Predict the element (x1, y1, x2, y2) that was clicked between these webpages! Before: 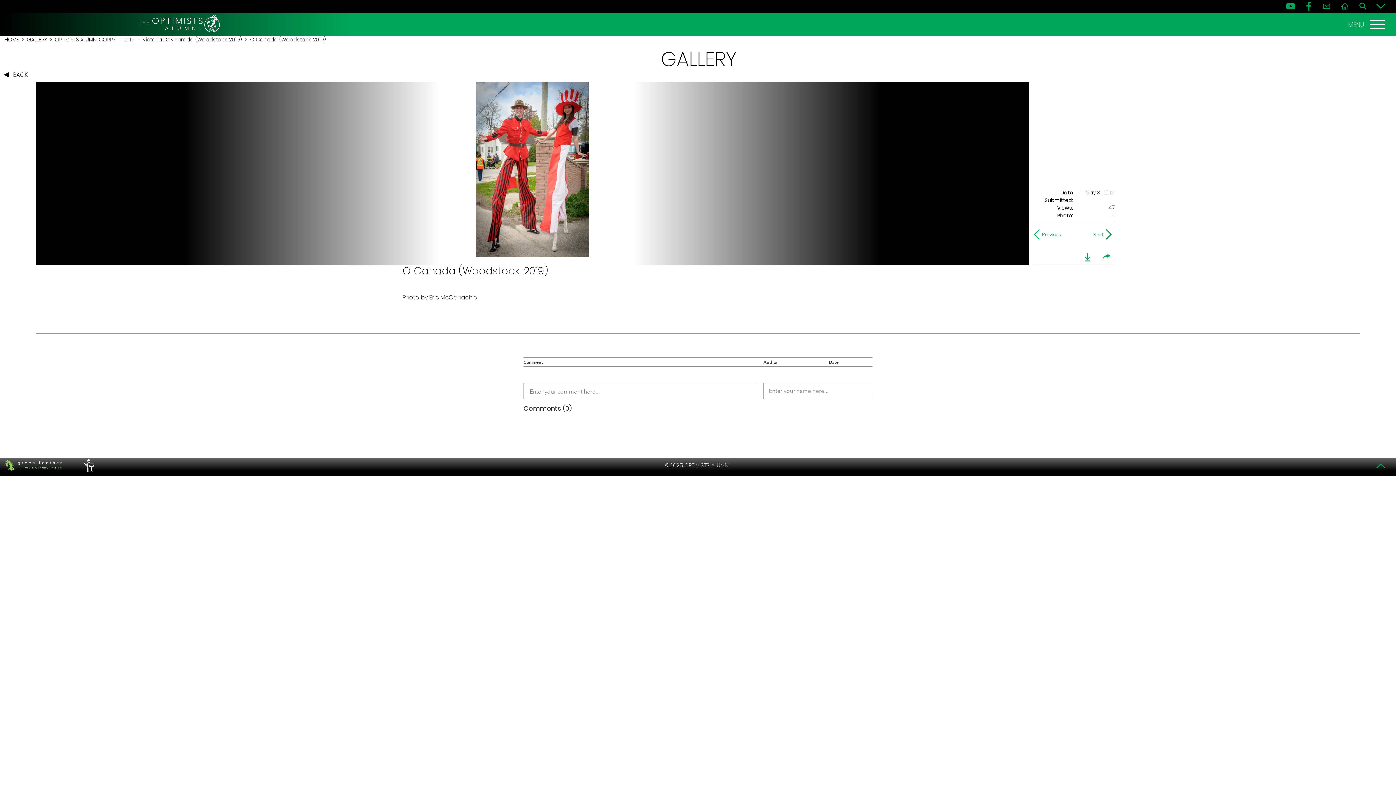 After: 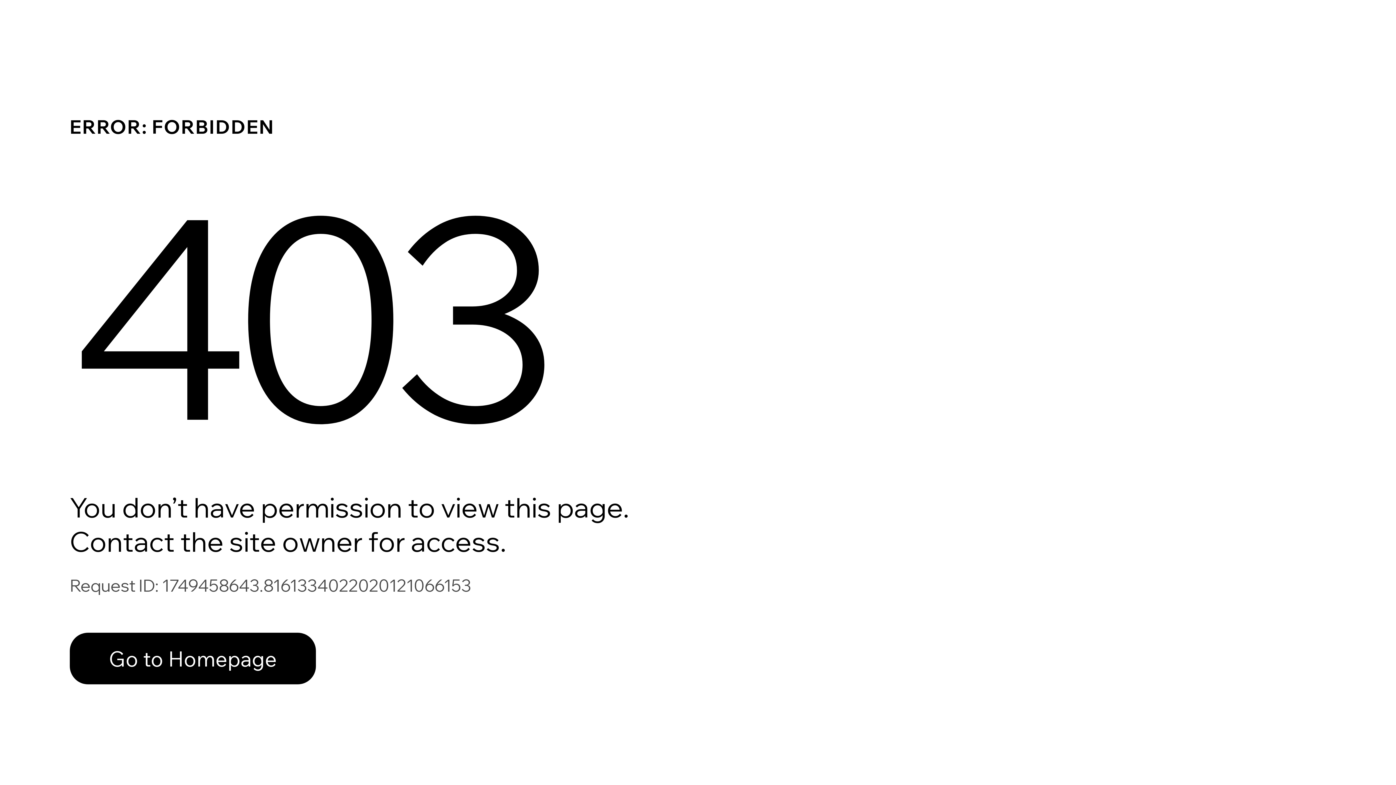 Action: label: PERFORMERS LOUNGE bbox: (80, 458, 95, 473)